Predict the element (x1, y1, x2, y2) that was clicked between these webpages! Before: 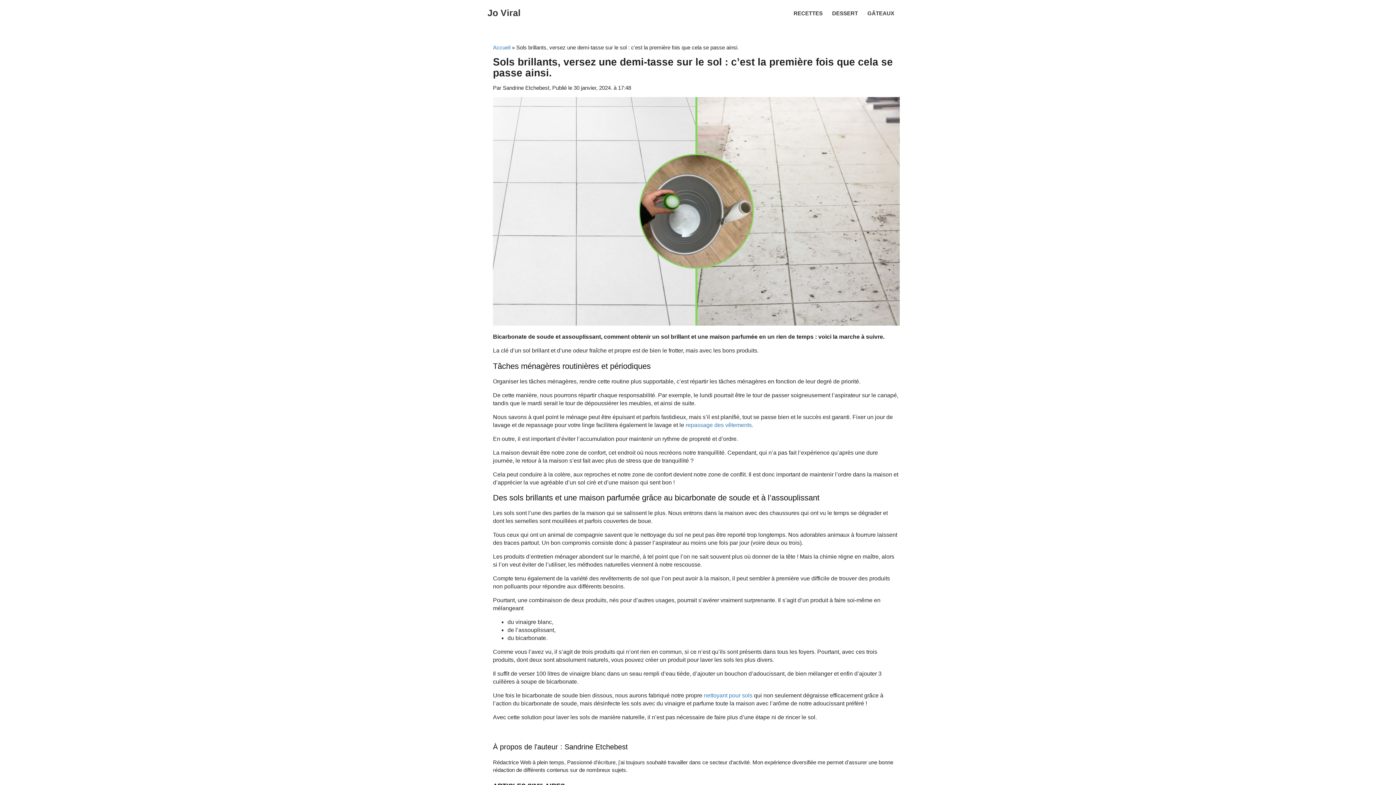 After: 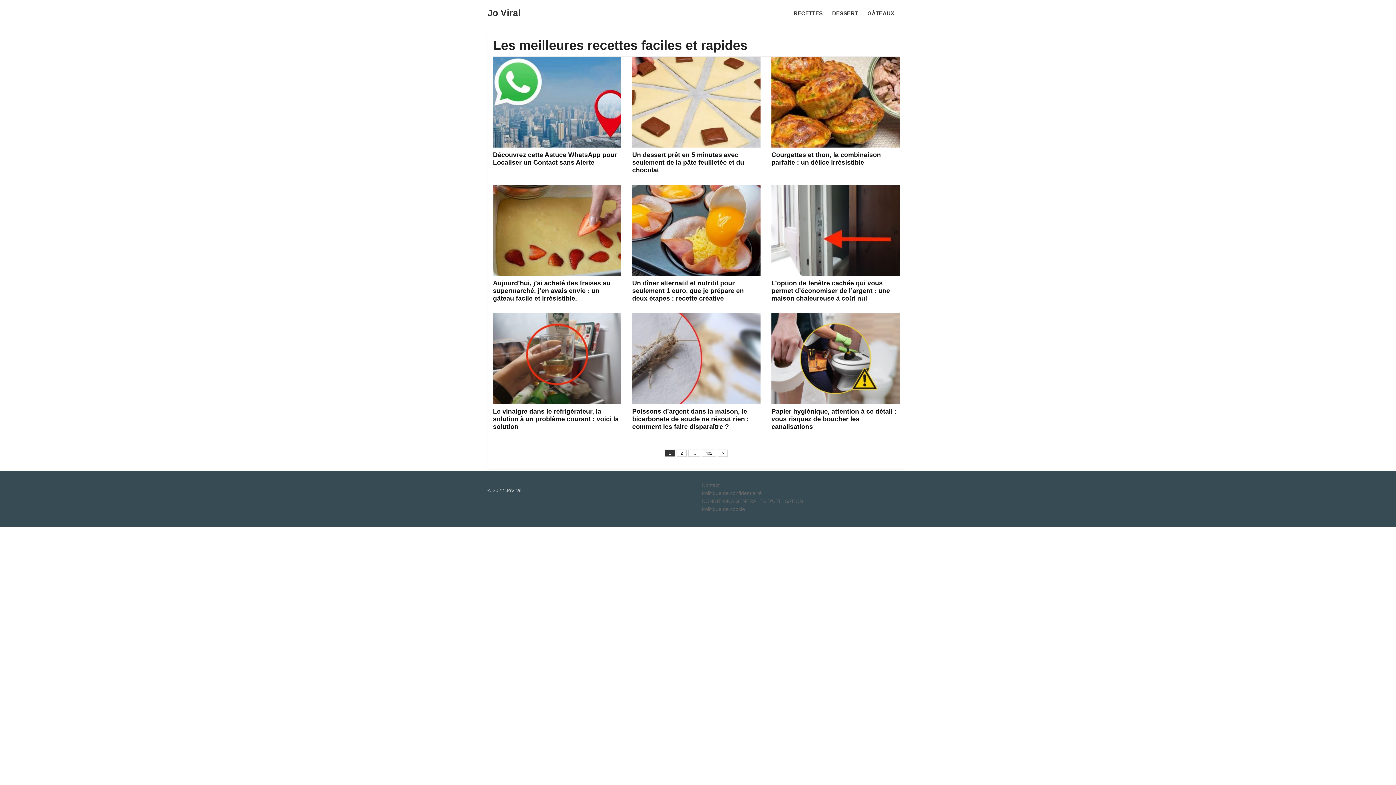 Action: bbox: (482, 0, 526, 25) label: Jo Viral